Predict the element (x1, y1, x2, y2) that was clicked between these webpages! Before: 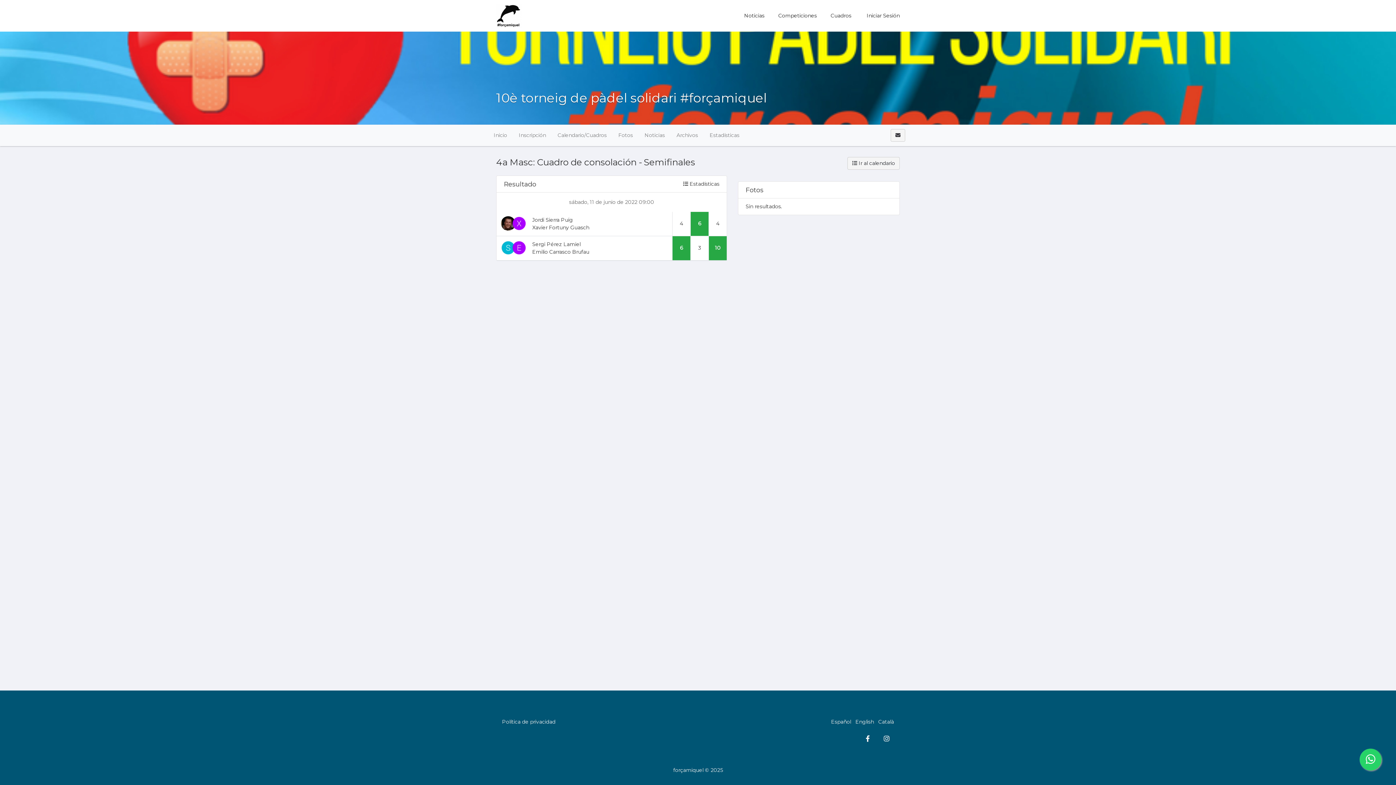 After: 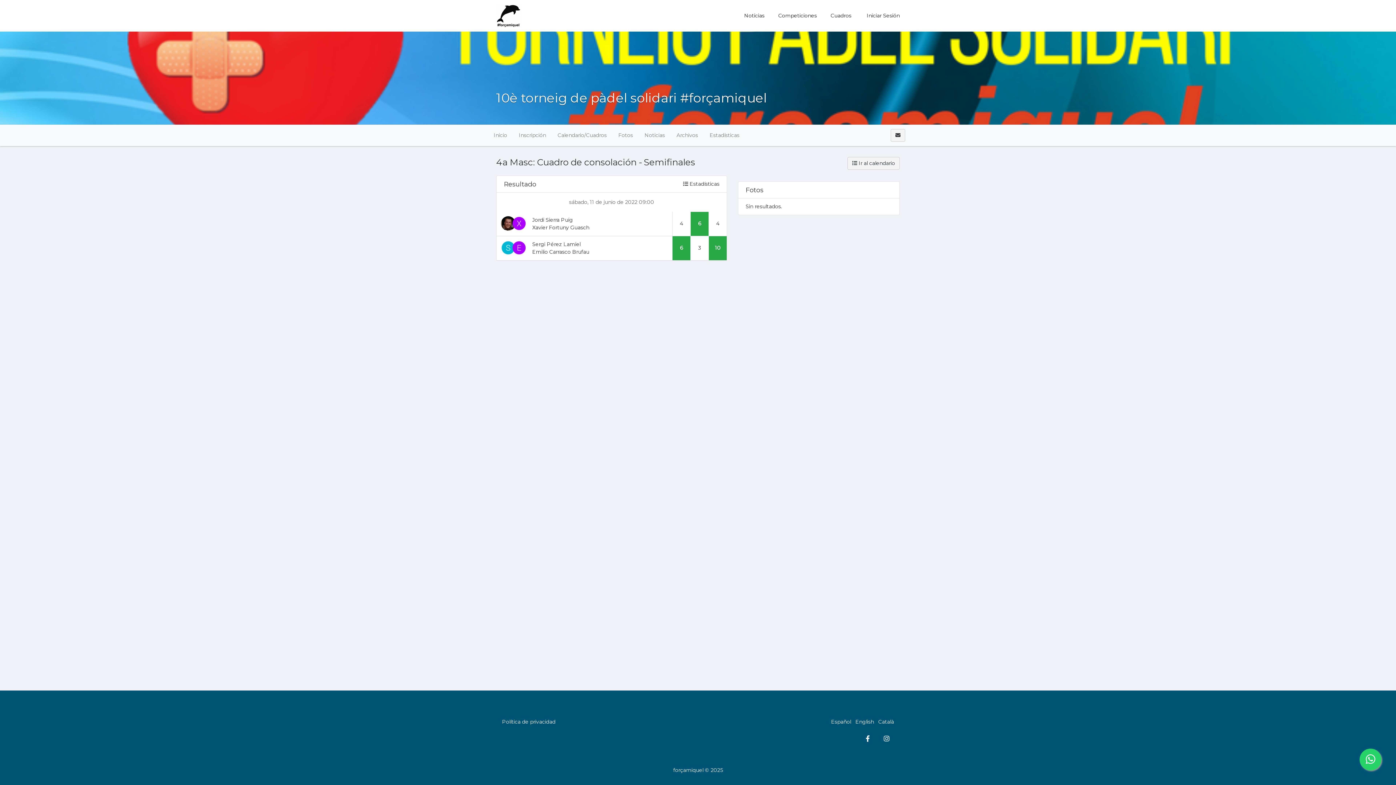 Action: bbox: (1360, 749, 1381, 770)